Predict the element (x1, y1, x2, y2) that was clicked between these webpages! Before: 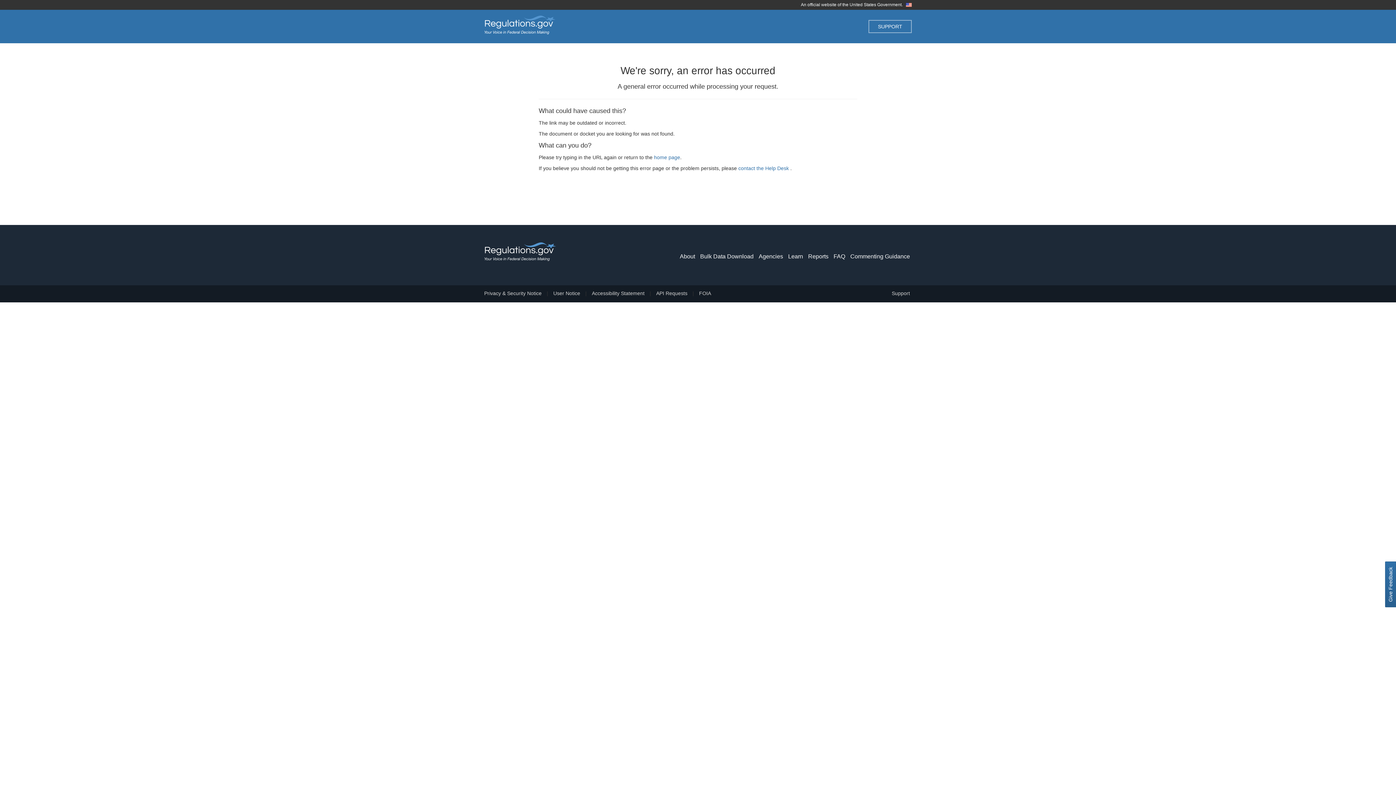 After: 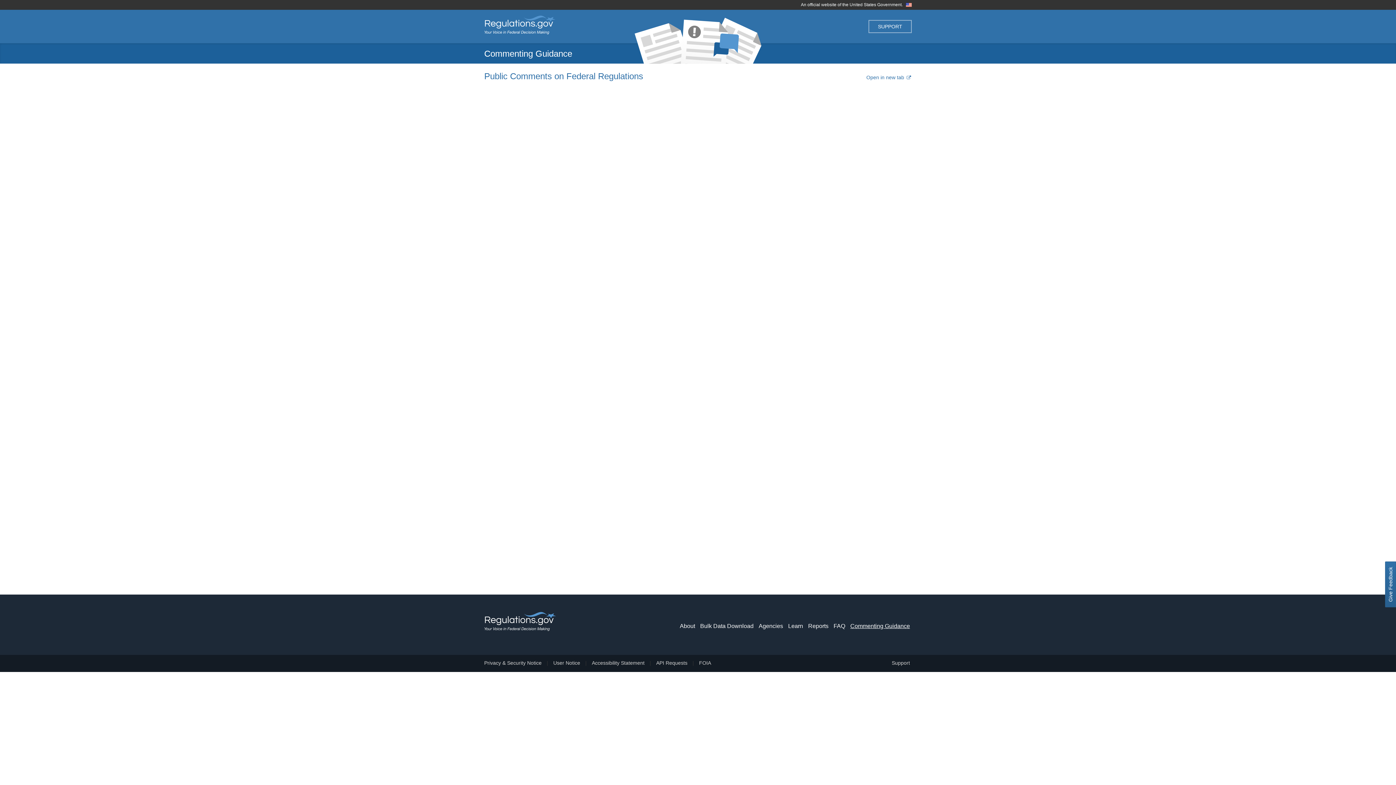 Action: label: Commenting Guidance bbox: (850, 252, 910, 260)